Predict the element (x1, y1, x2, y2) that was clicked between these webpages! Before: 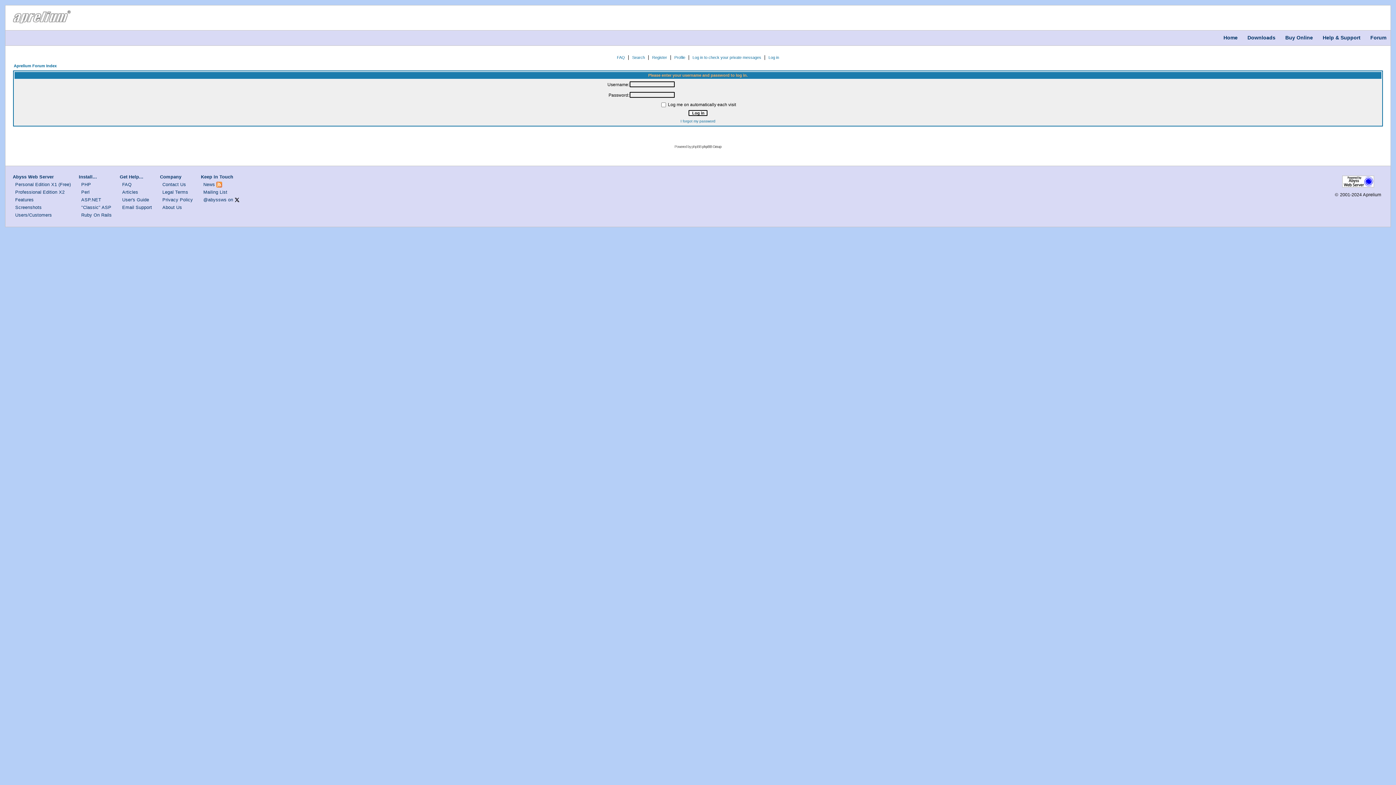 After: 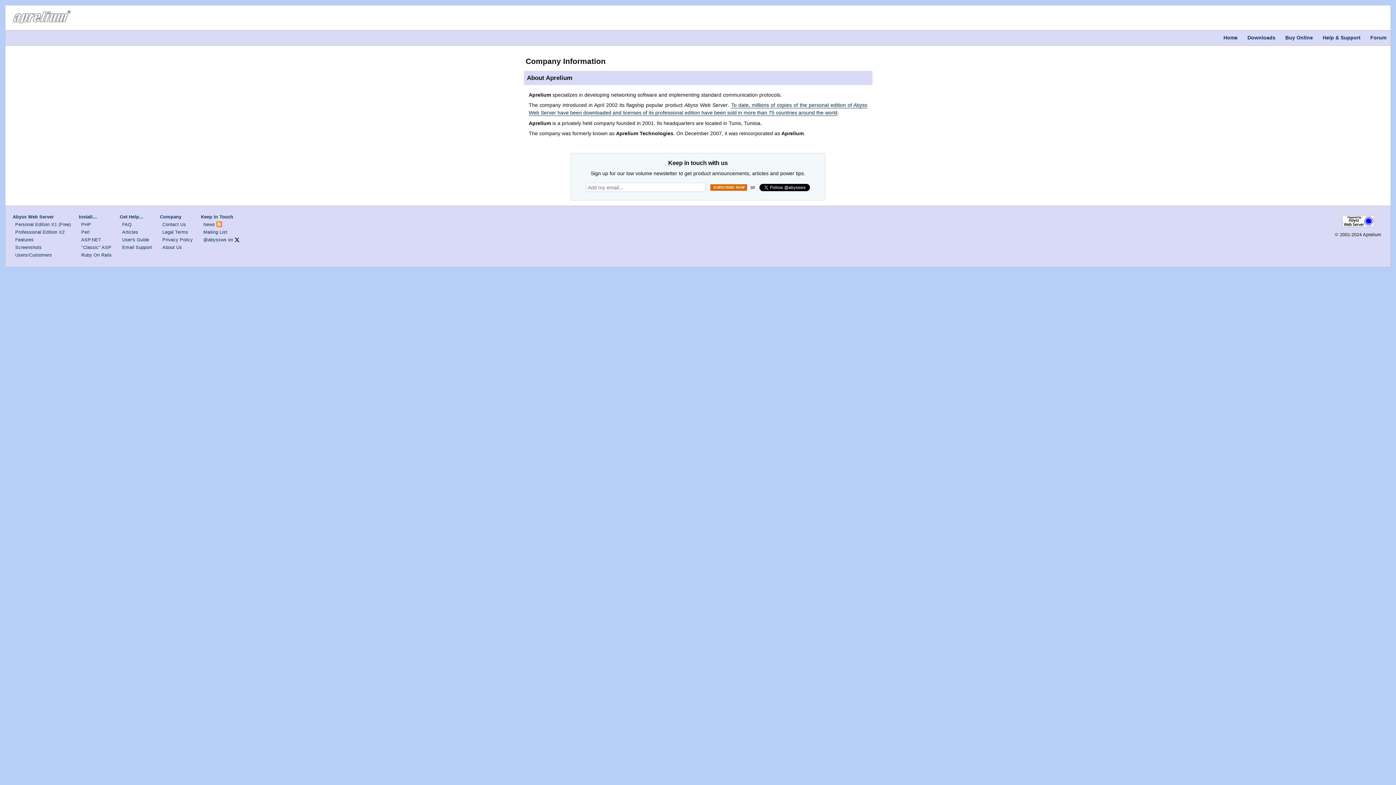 Action: bbox: (160, 174, 181, 179) label: Company